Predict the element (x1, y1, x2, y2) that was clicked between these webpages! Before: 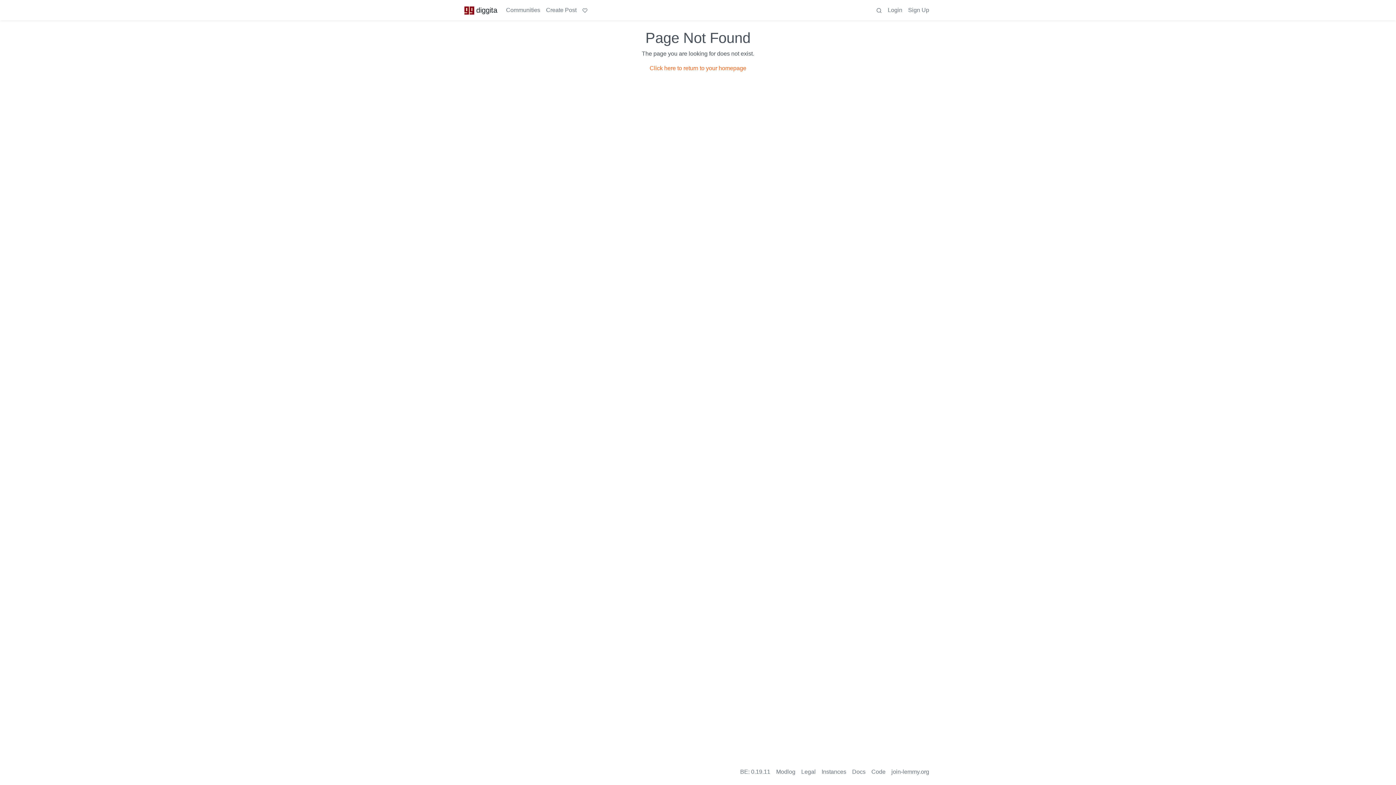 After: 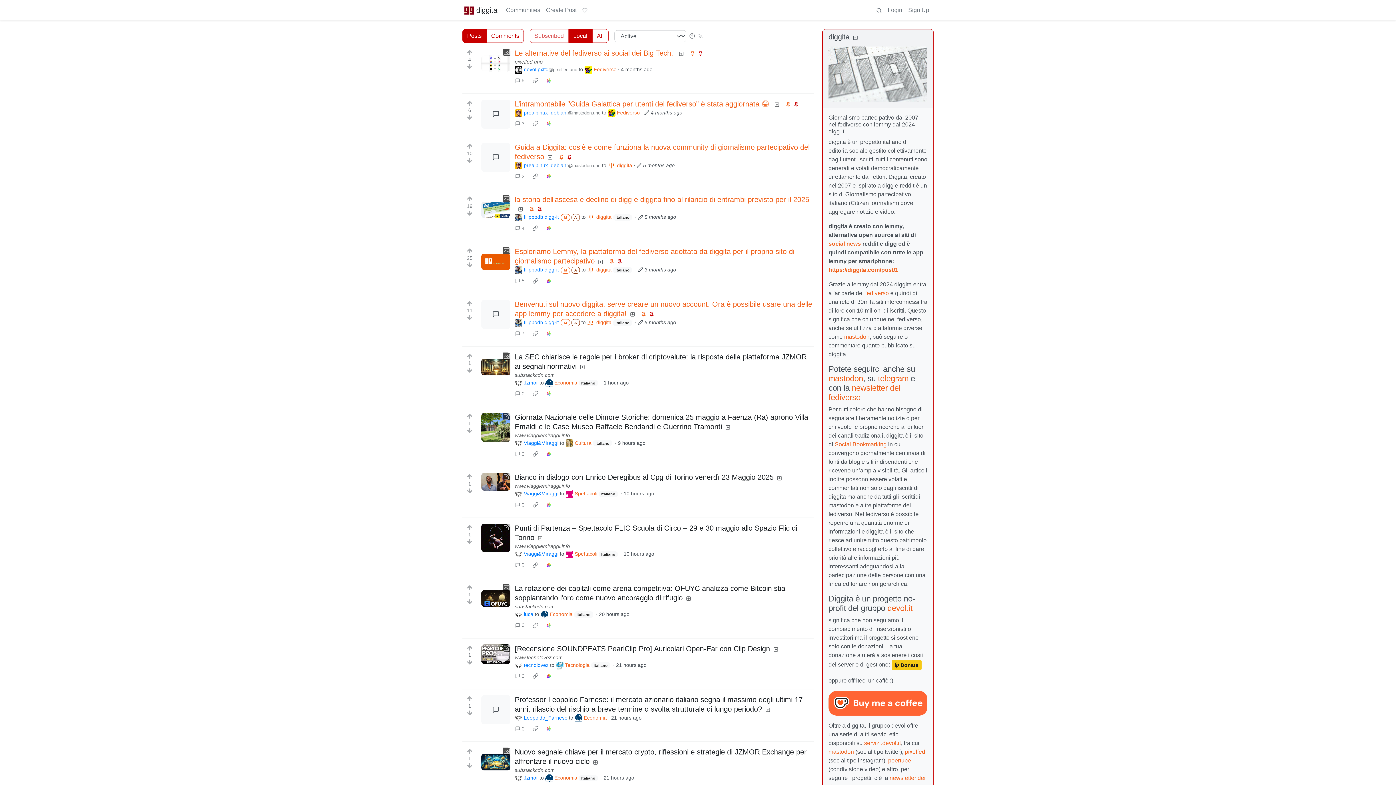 Action: label: Click here to return to your homepage bbox: (649, 65, 746, 71)